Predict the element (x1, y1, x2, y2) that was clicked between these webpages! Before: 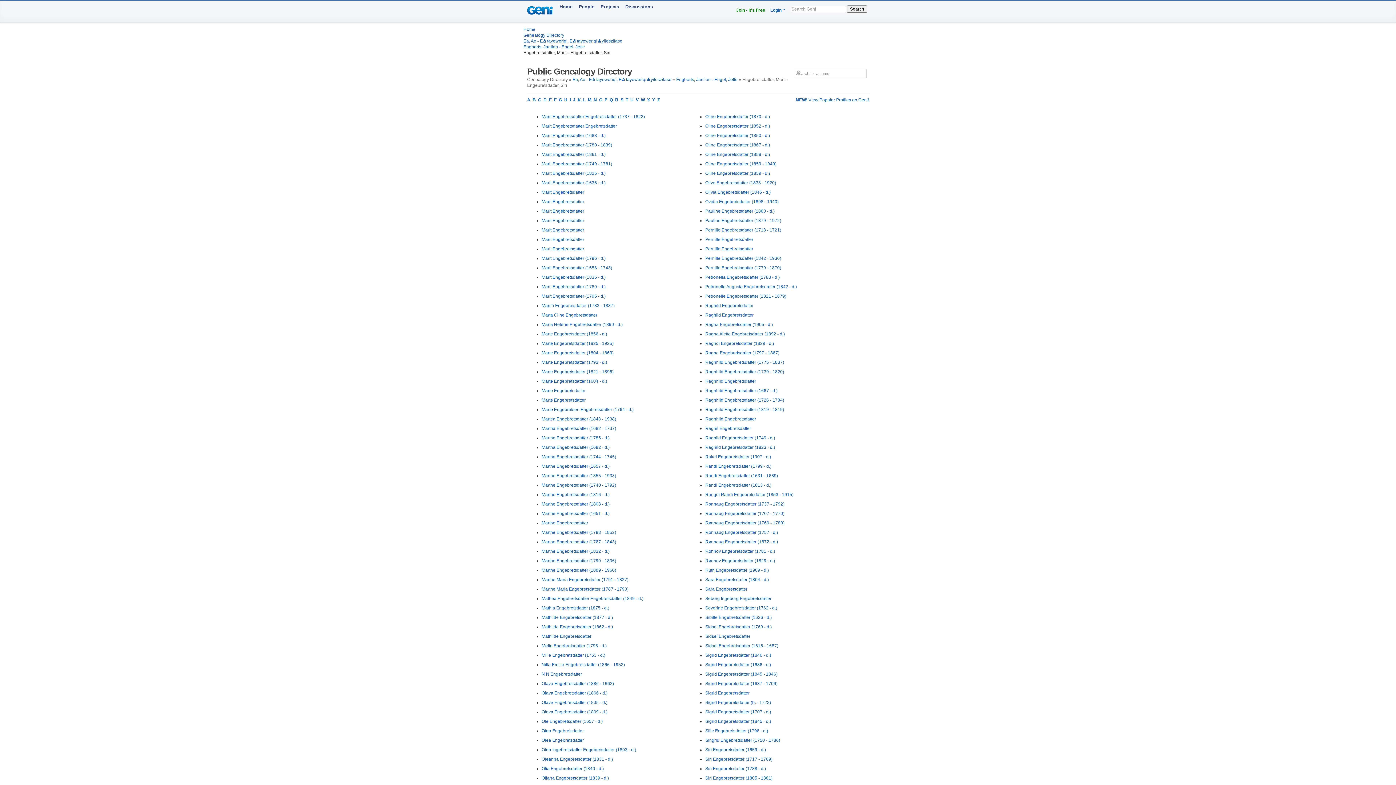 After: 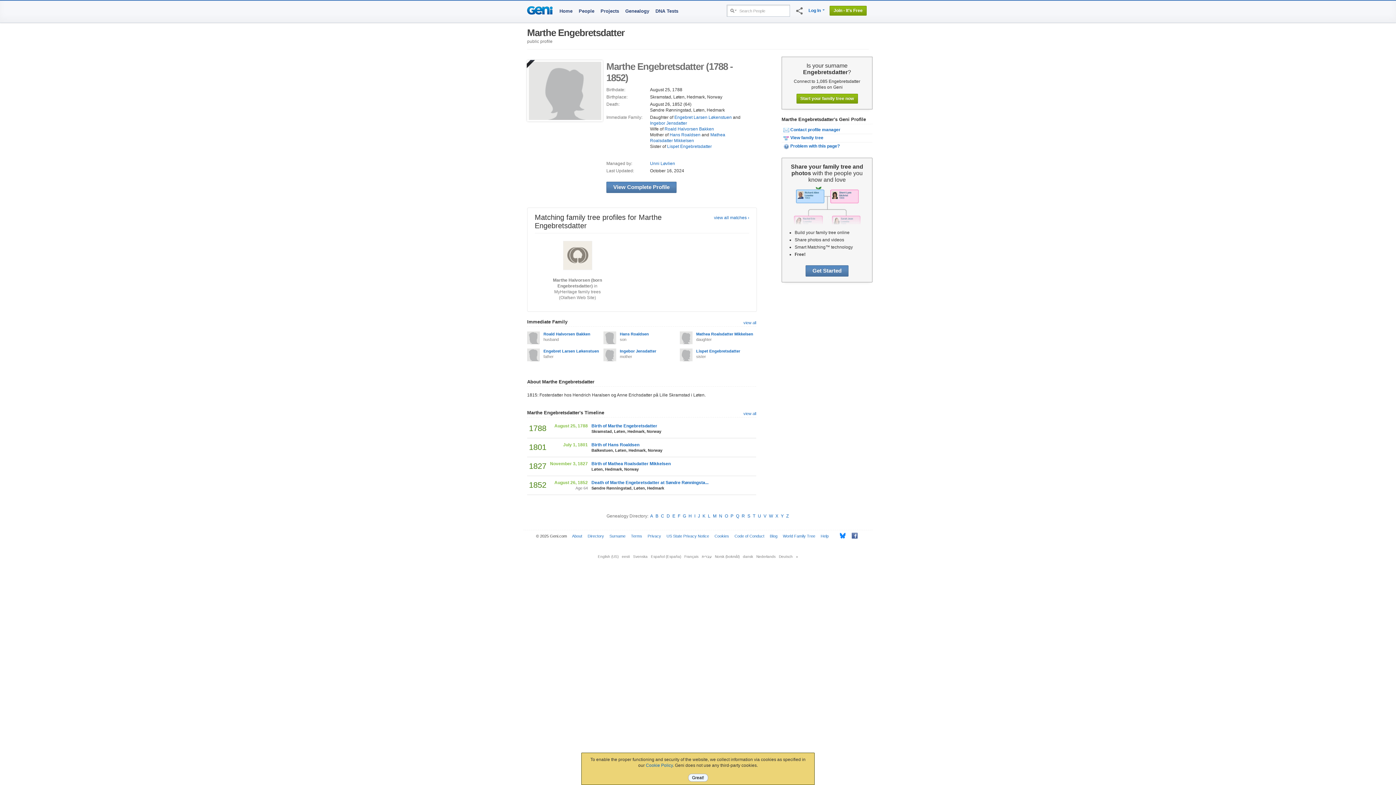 Action: bbox: (541, 530, 616, 535) label: Marthe Engebretsdatter (1788 - 1852)